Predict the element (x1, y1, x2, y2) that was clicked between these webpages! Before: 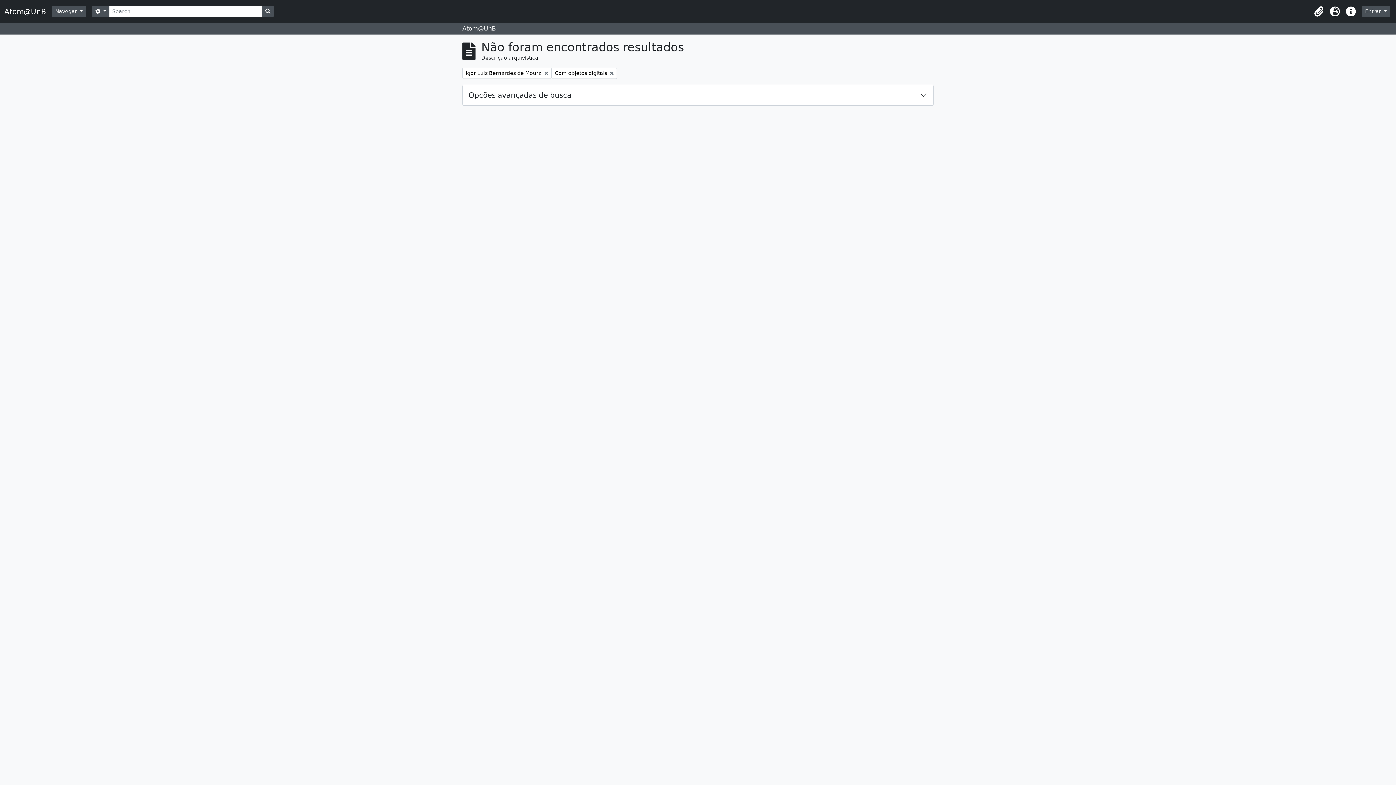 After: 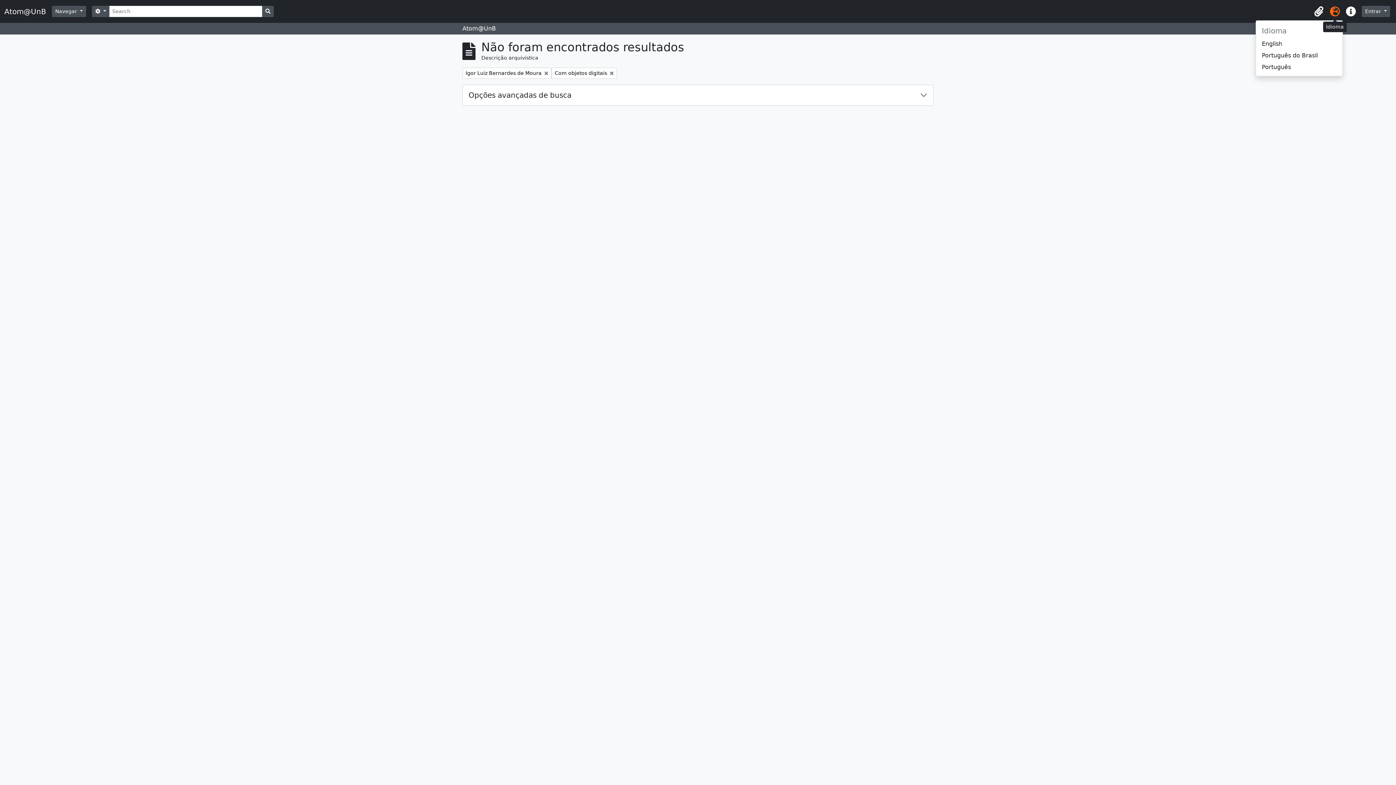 Action: bbox: (1327, 3, 1343, 19) label: Idioma